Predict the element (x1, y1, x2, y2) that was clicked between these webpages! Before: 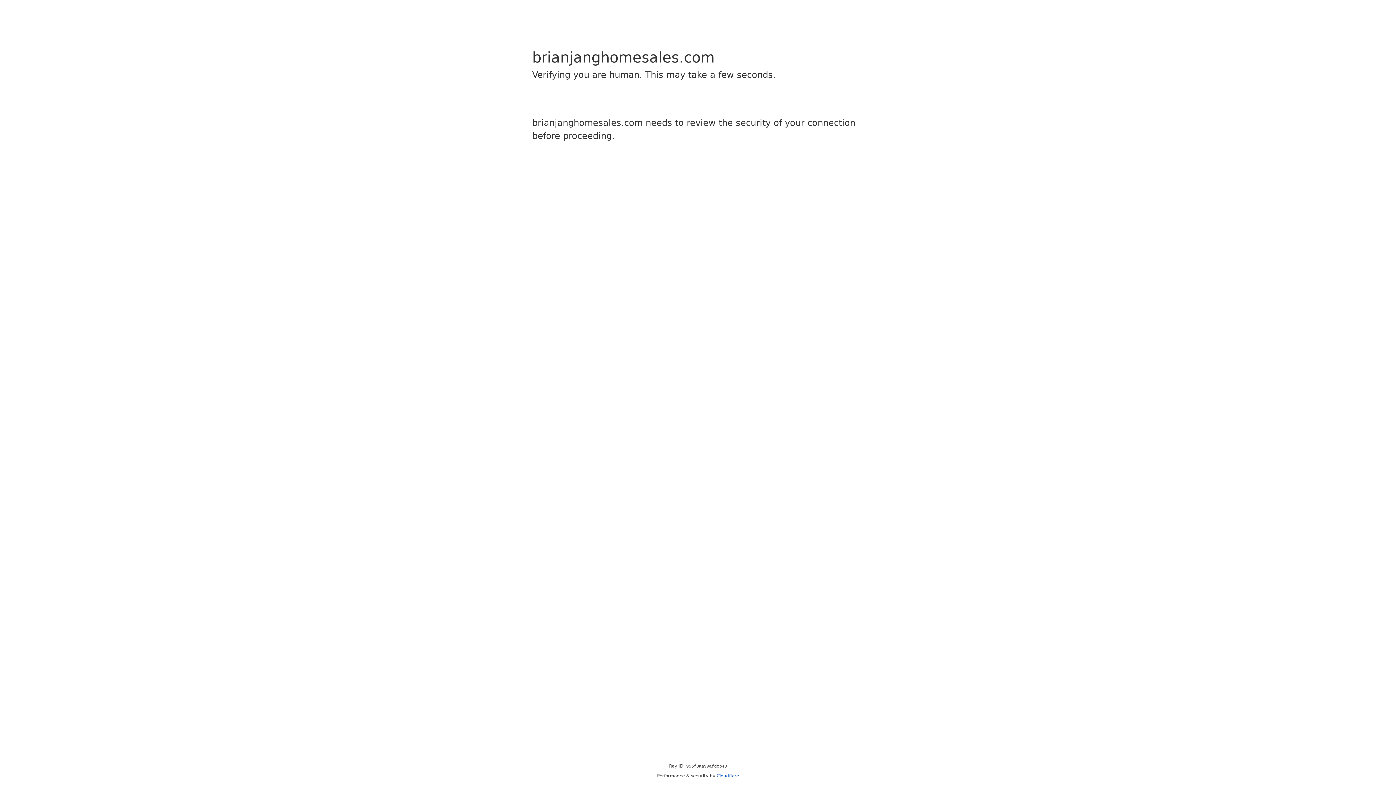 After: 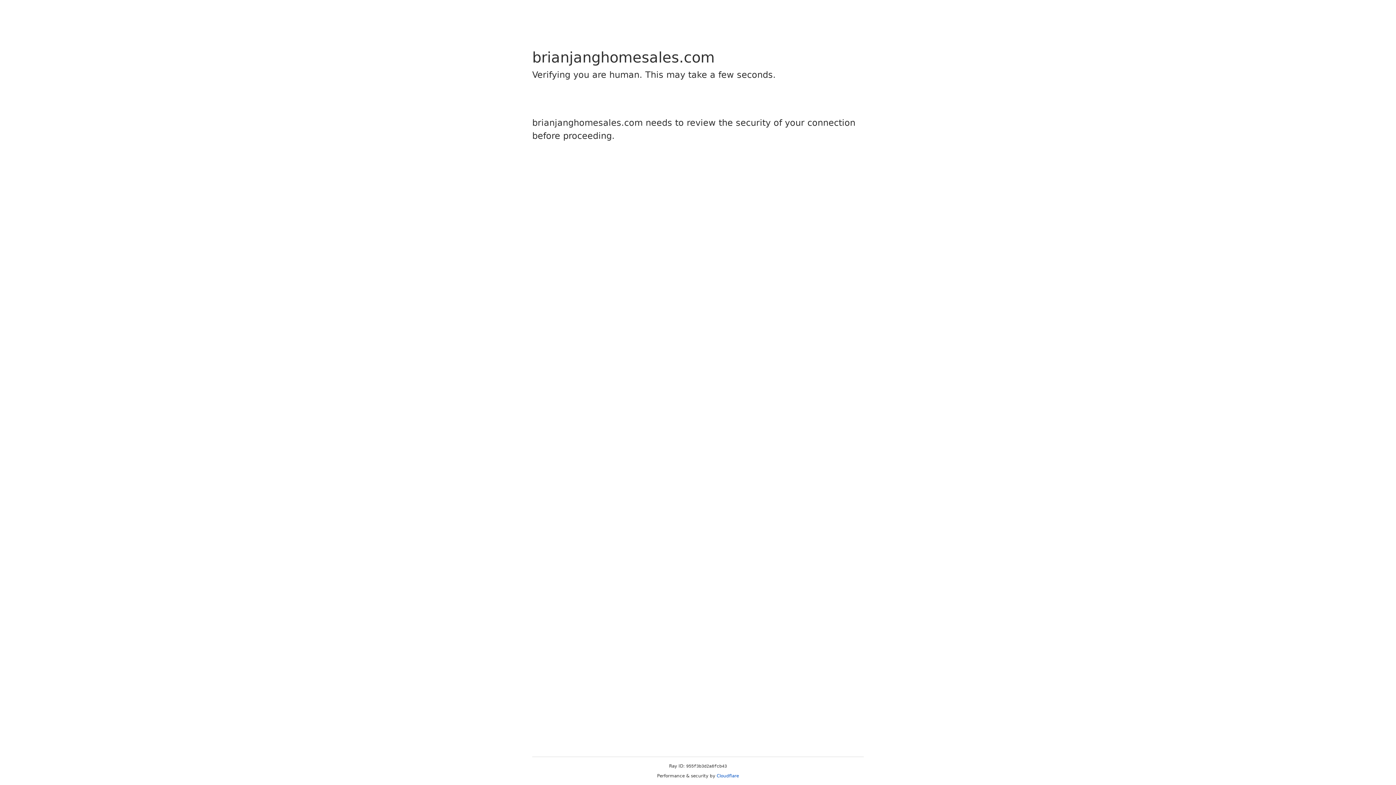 Action: label: Cloudflare bbox: (716, 773, 739, 778)